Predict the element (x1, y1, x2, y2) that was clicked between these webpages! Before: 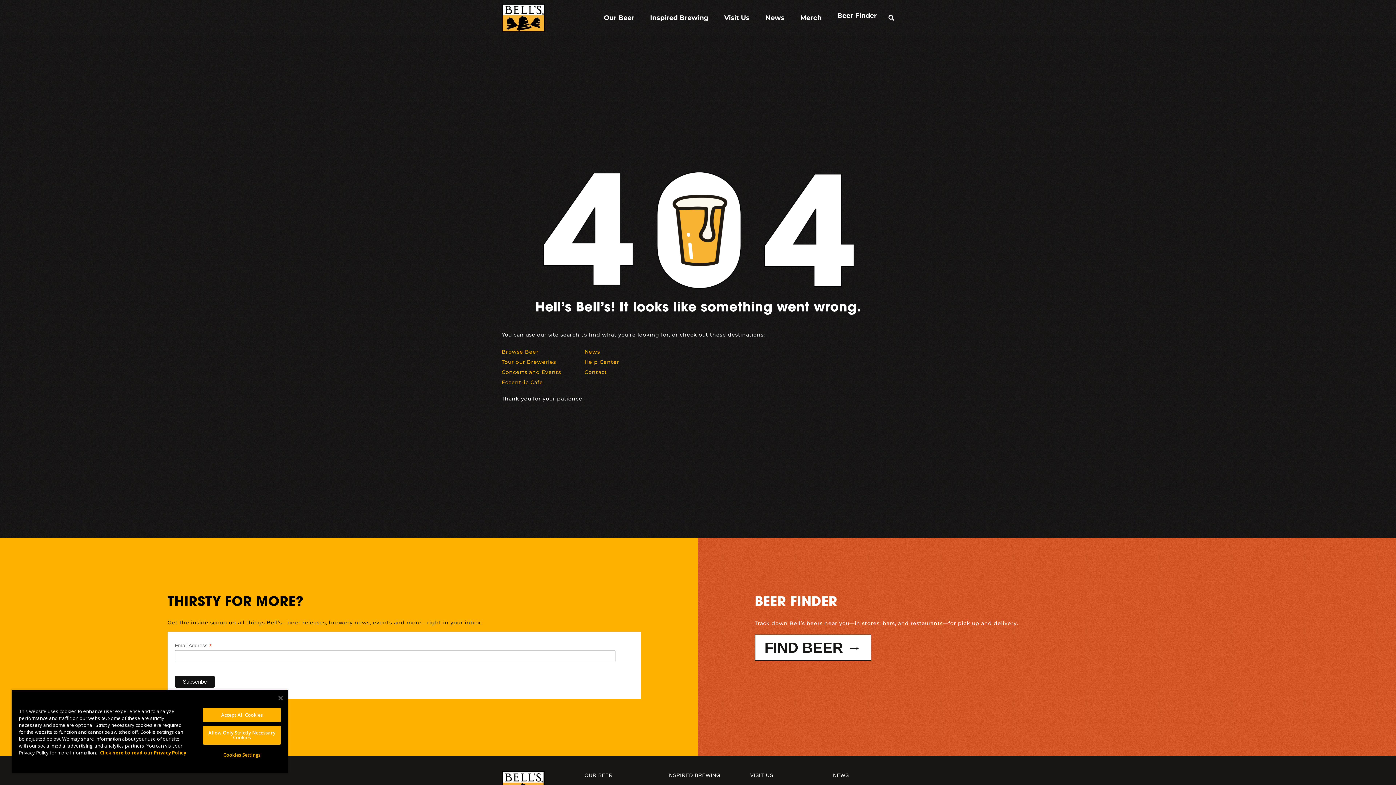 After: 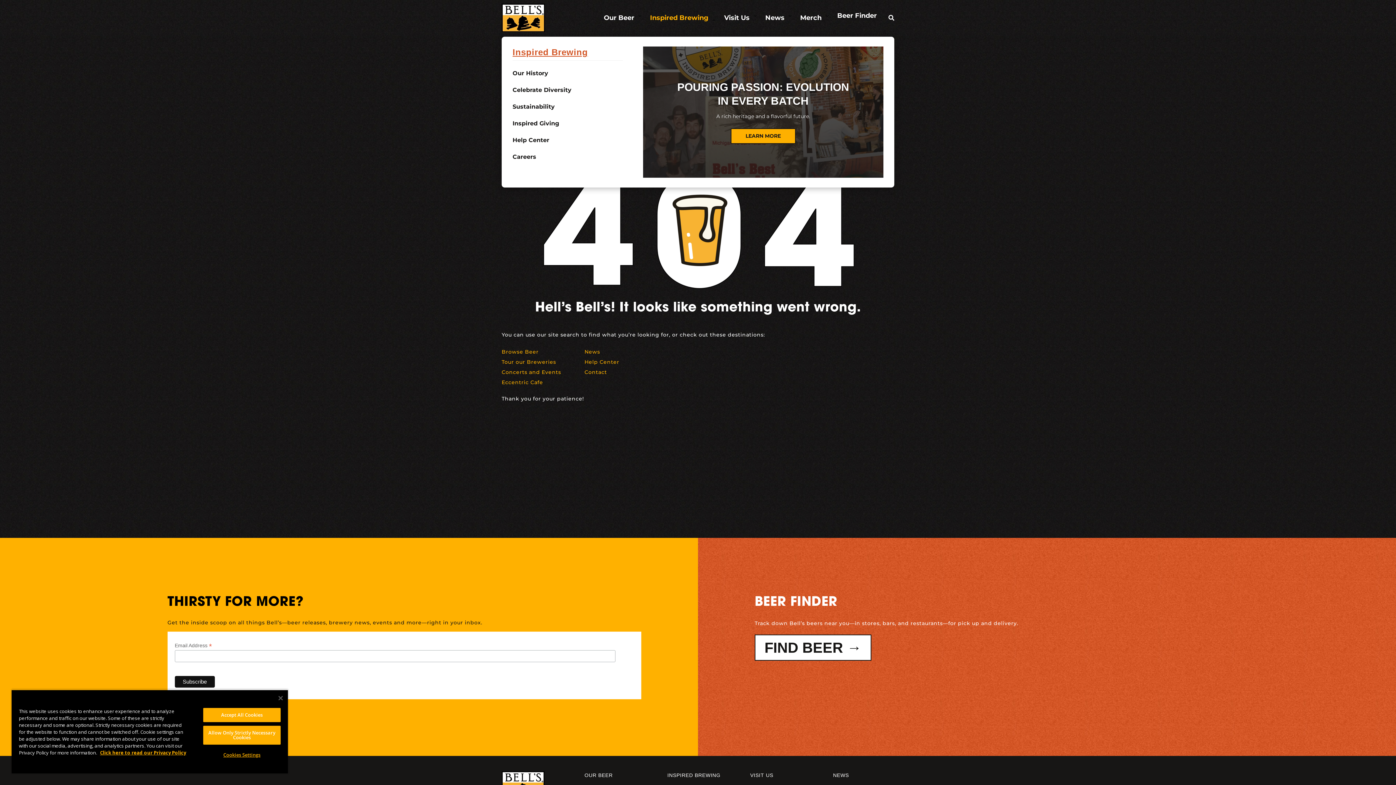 Action: label: Inspired Brewing
3
2 bbox: (650, 10, 717, 25)